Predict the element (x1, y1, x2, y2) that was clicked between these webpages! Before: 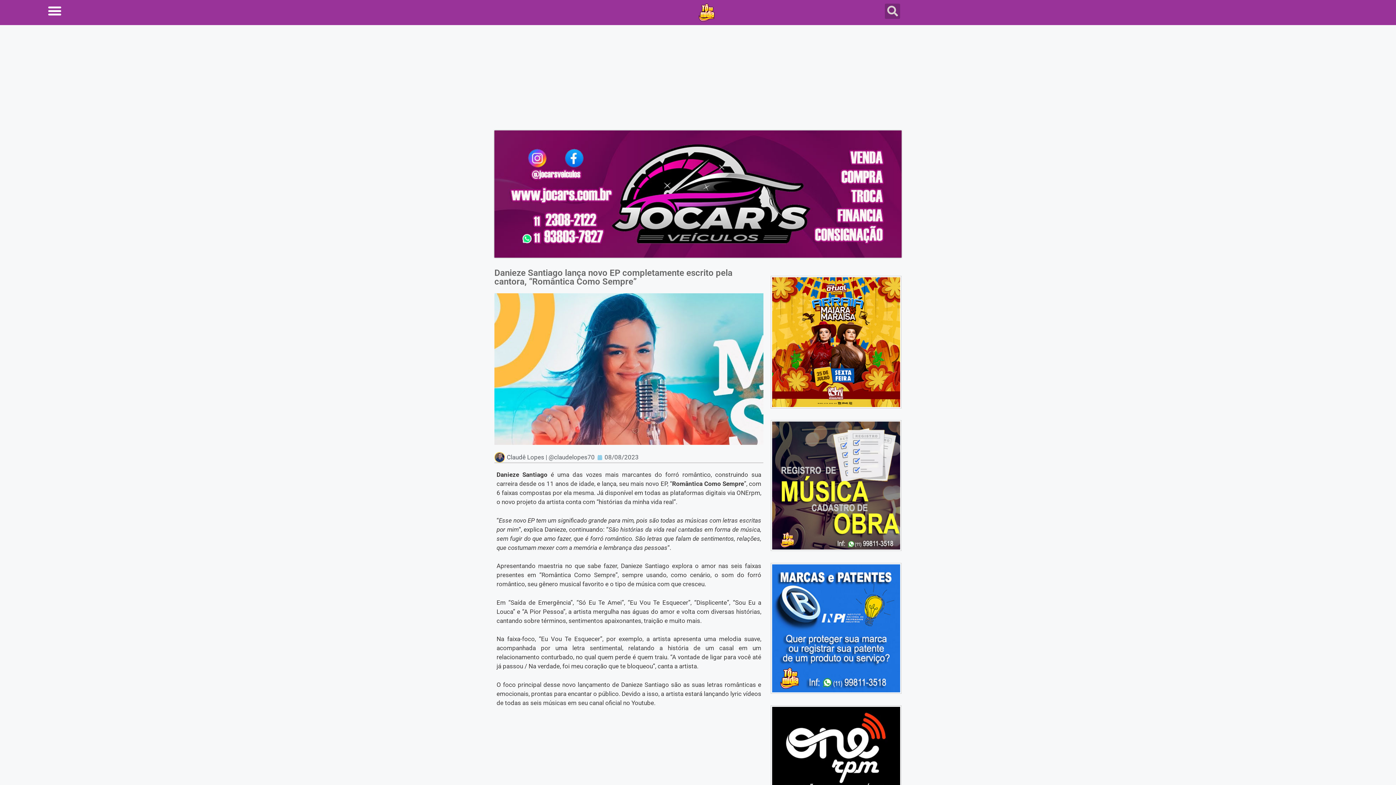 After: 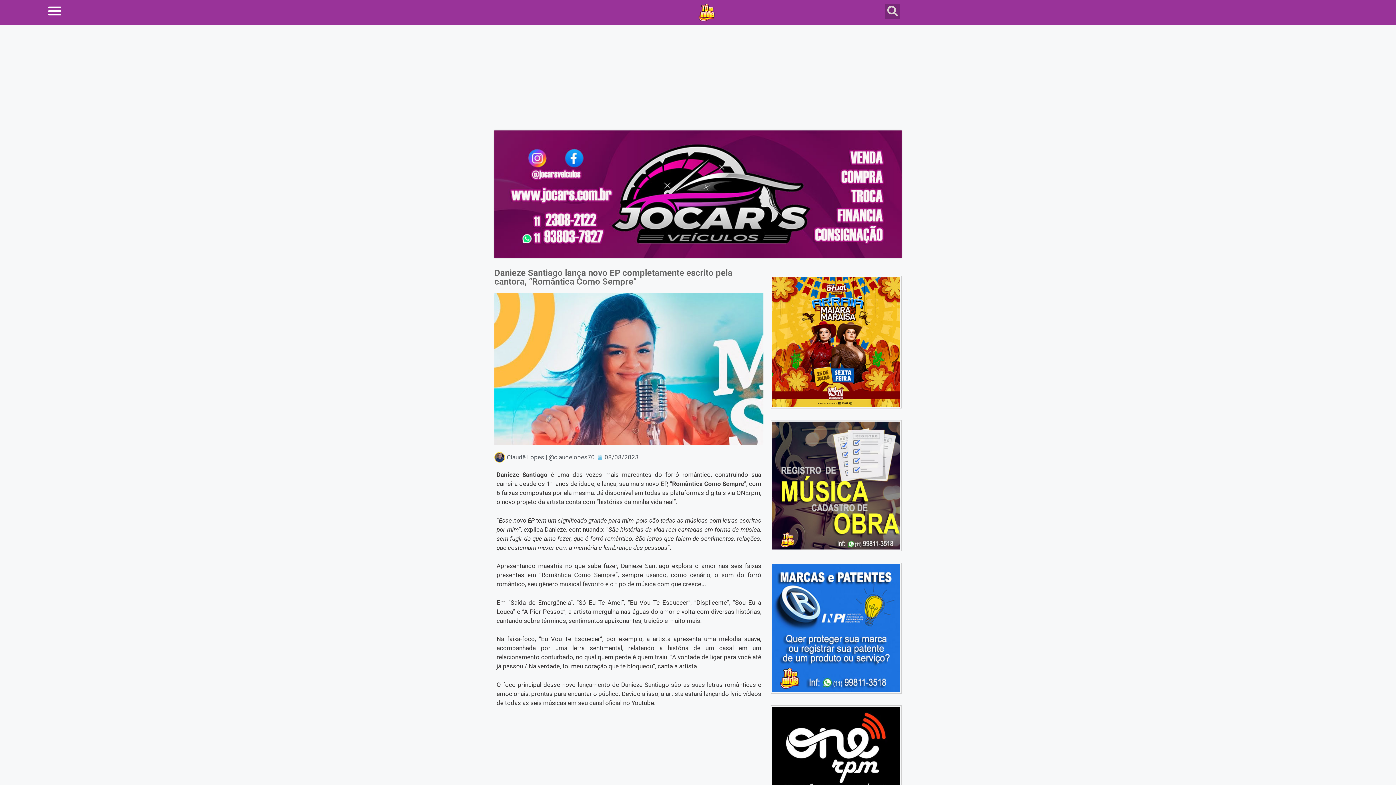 Action: bbox: (770, 545, 901, 552)